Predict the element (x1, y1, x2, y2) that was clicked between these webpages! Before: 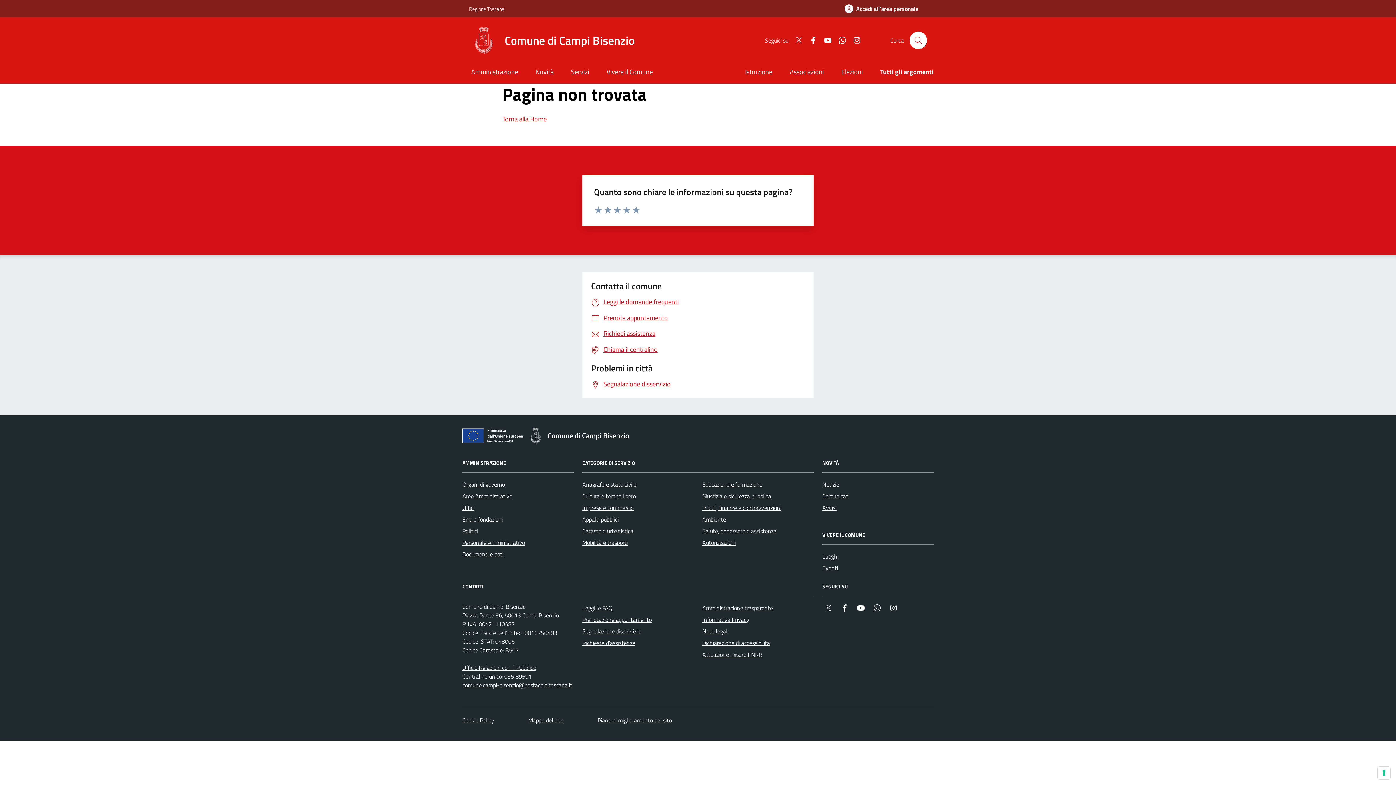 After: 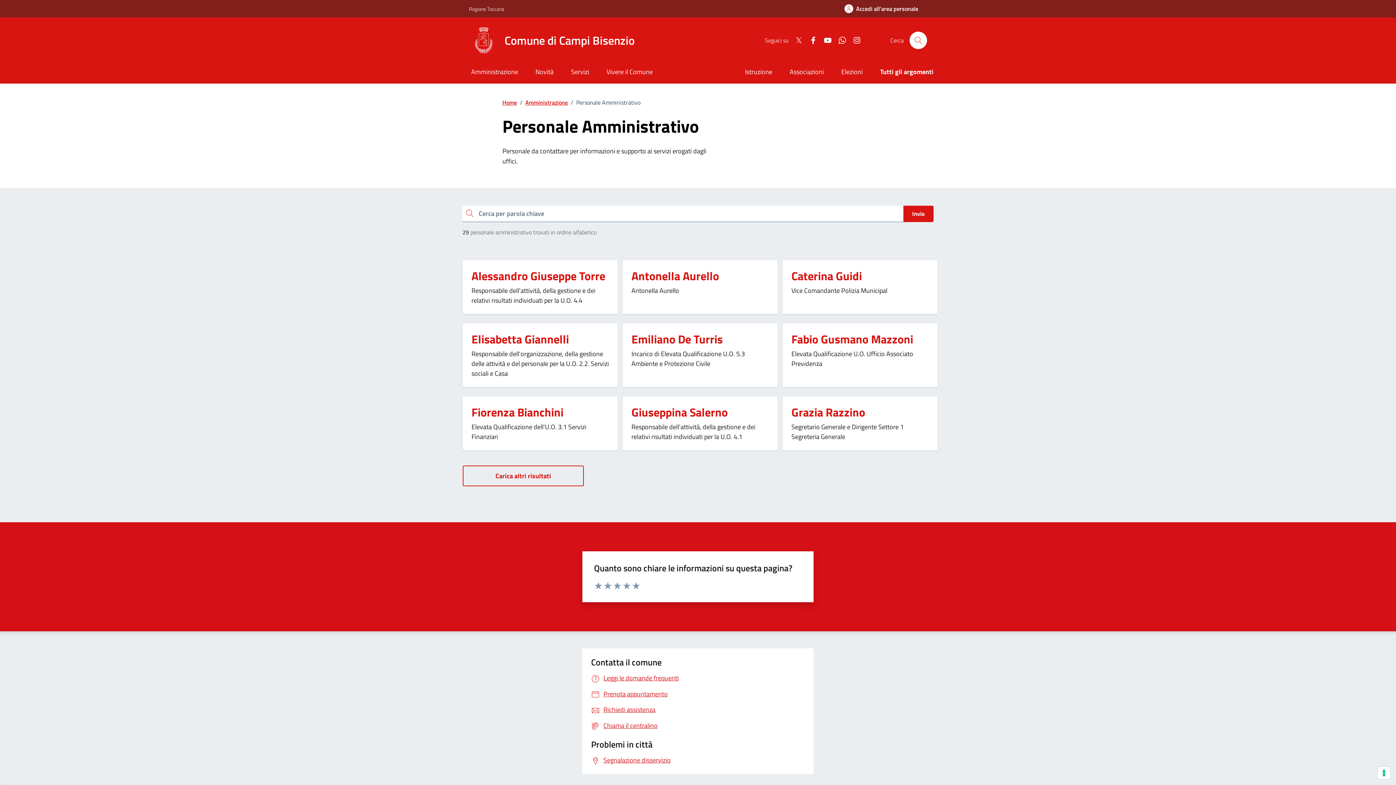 Action: label: Personale Amministrativo bbox: (462, 537, 525, 548)